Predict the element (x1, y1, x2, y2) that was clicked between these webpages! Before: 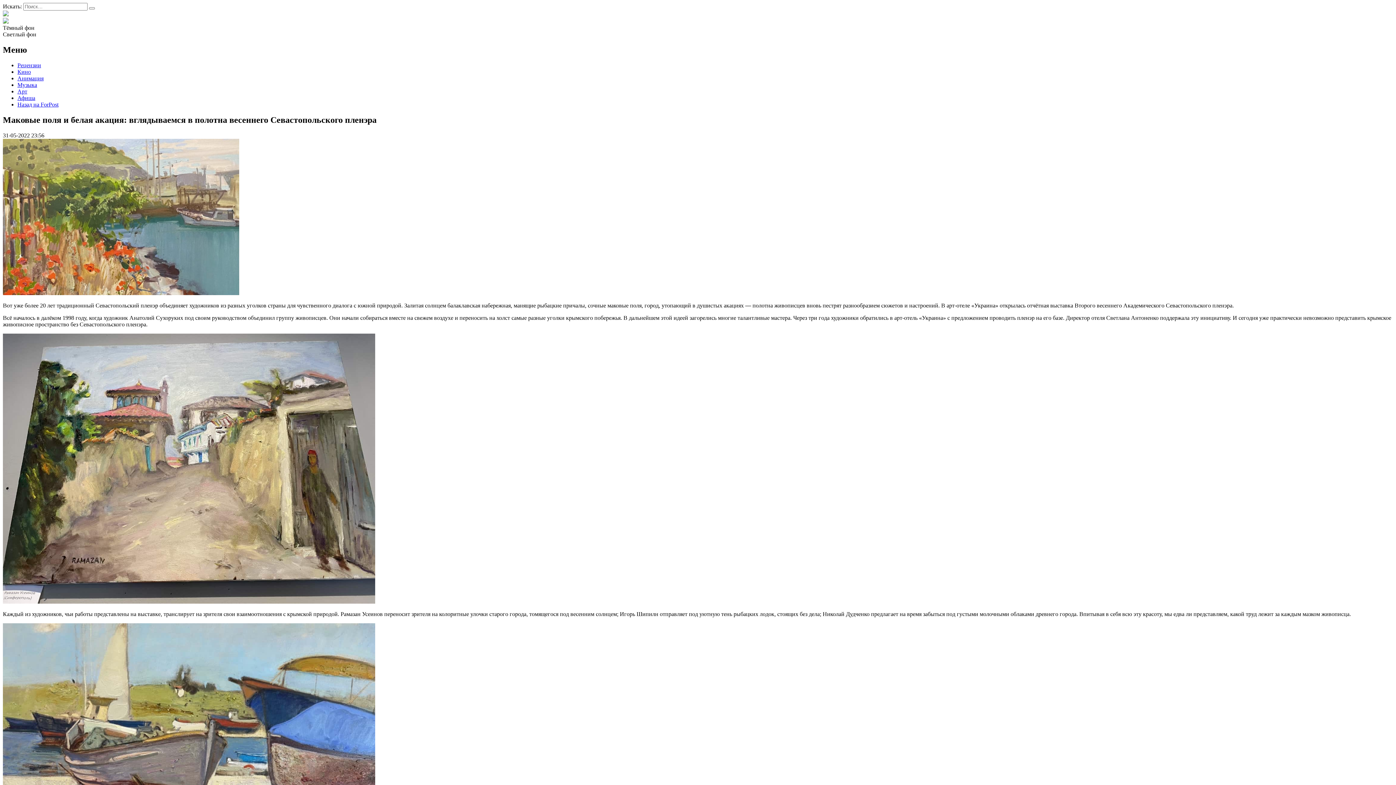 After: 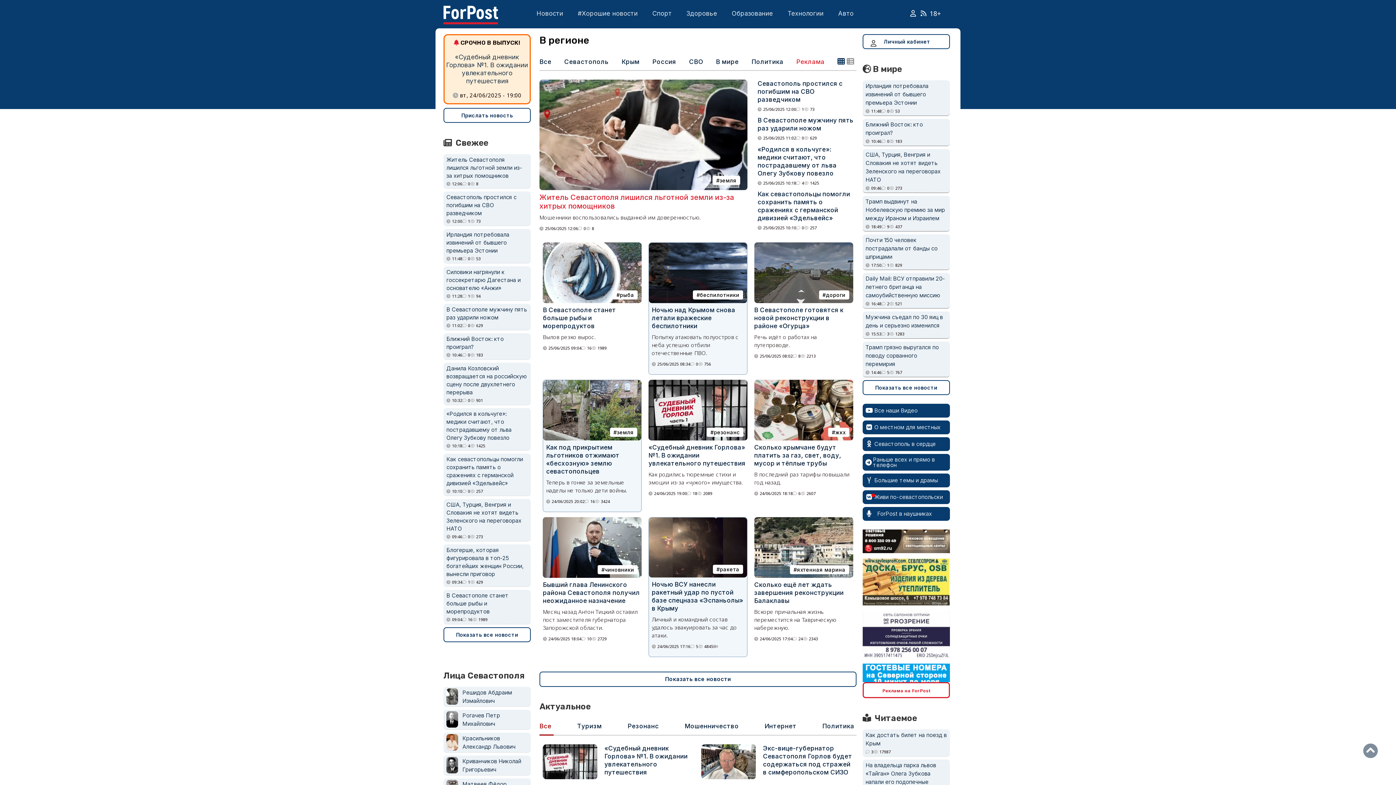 Action: bbox: (17, 101, 58, 107) label: Назад на ForPost